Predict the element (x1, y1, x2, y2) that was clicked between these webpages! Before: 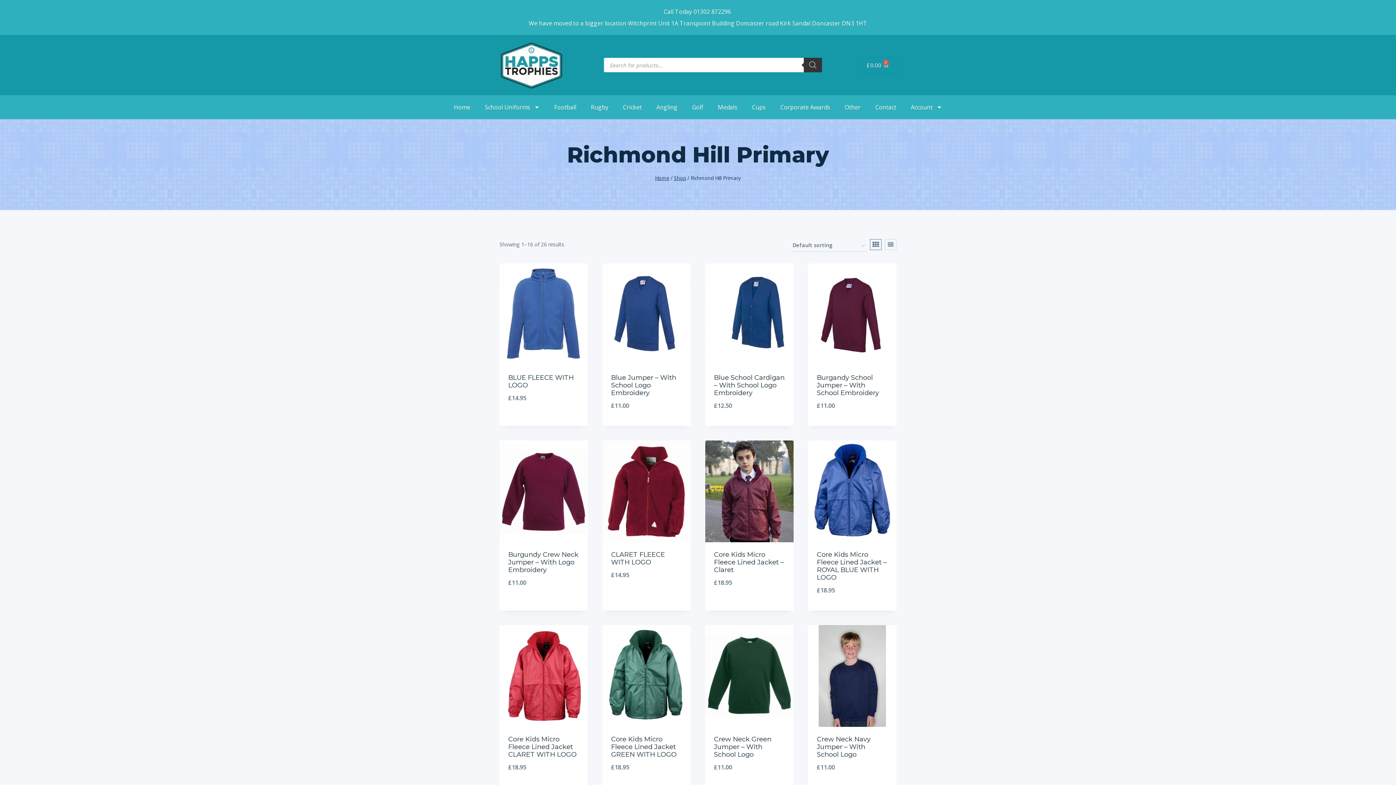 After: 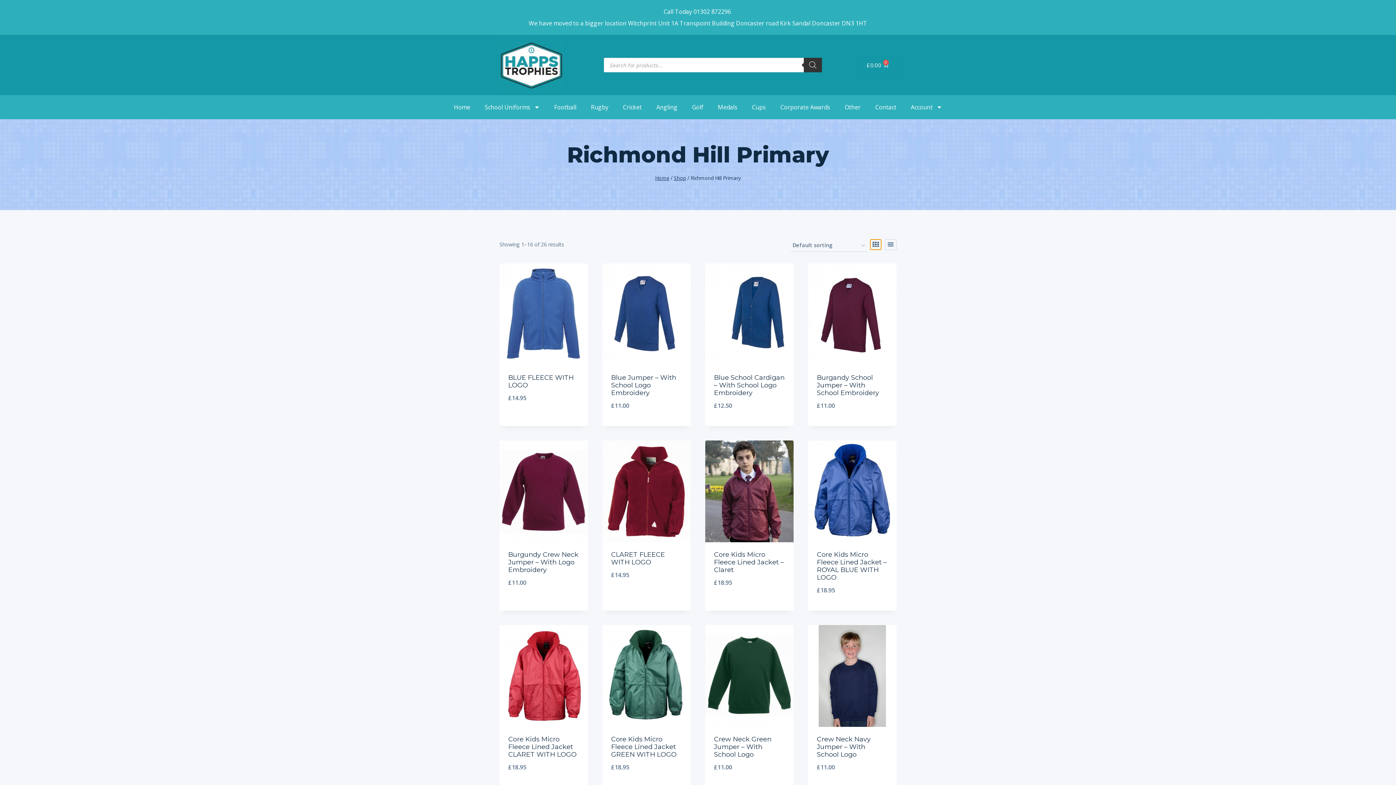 Action: bbox: (870, 239, 881, 250)